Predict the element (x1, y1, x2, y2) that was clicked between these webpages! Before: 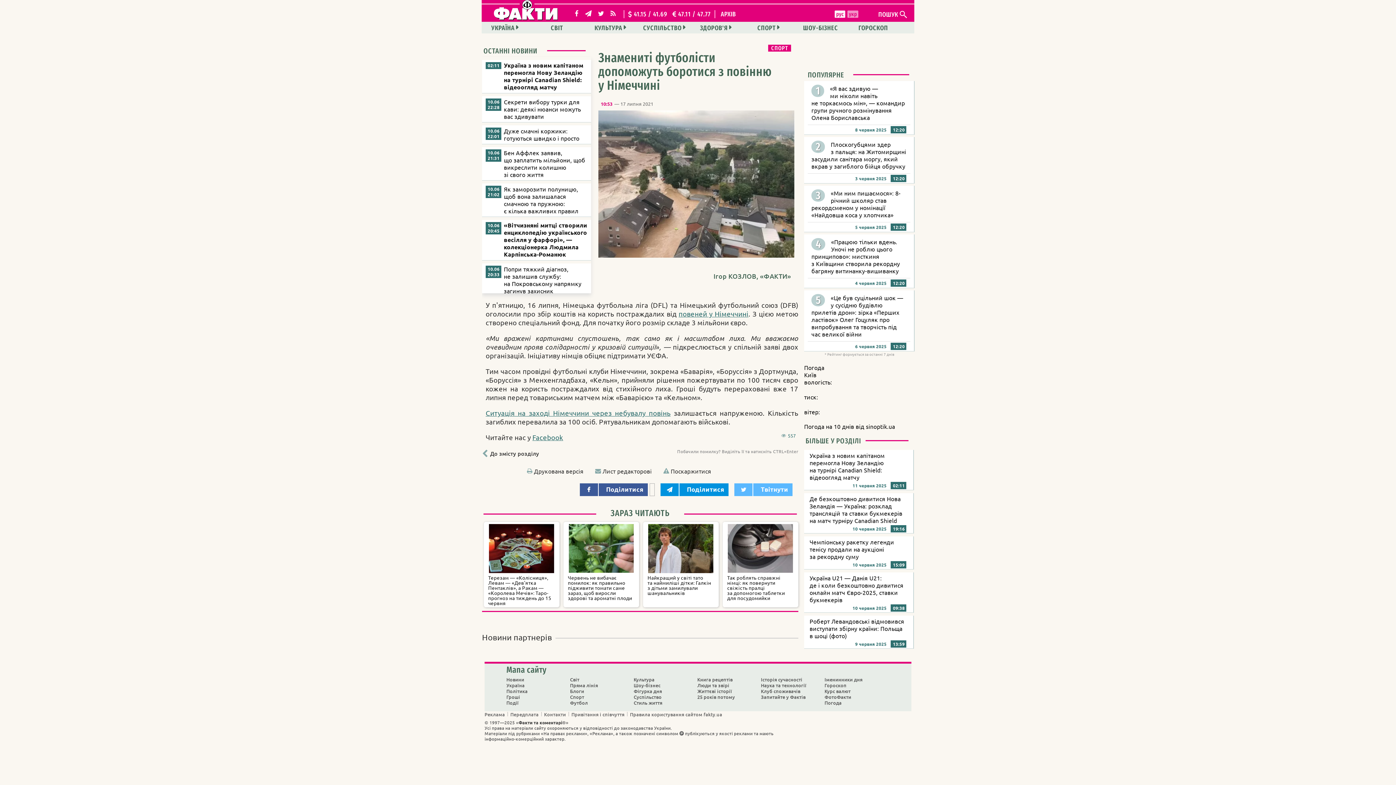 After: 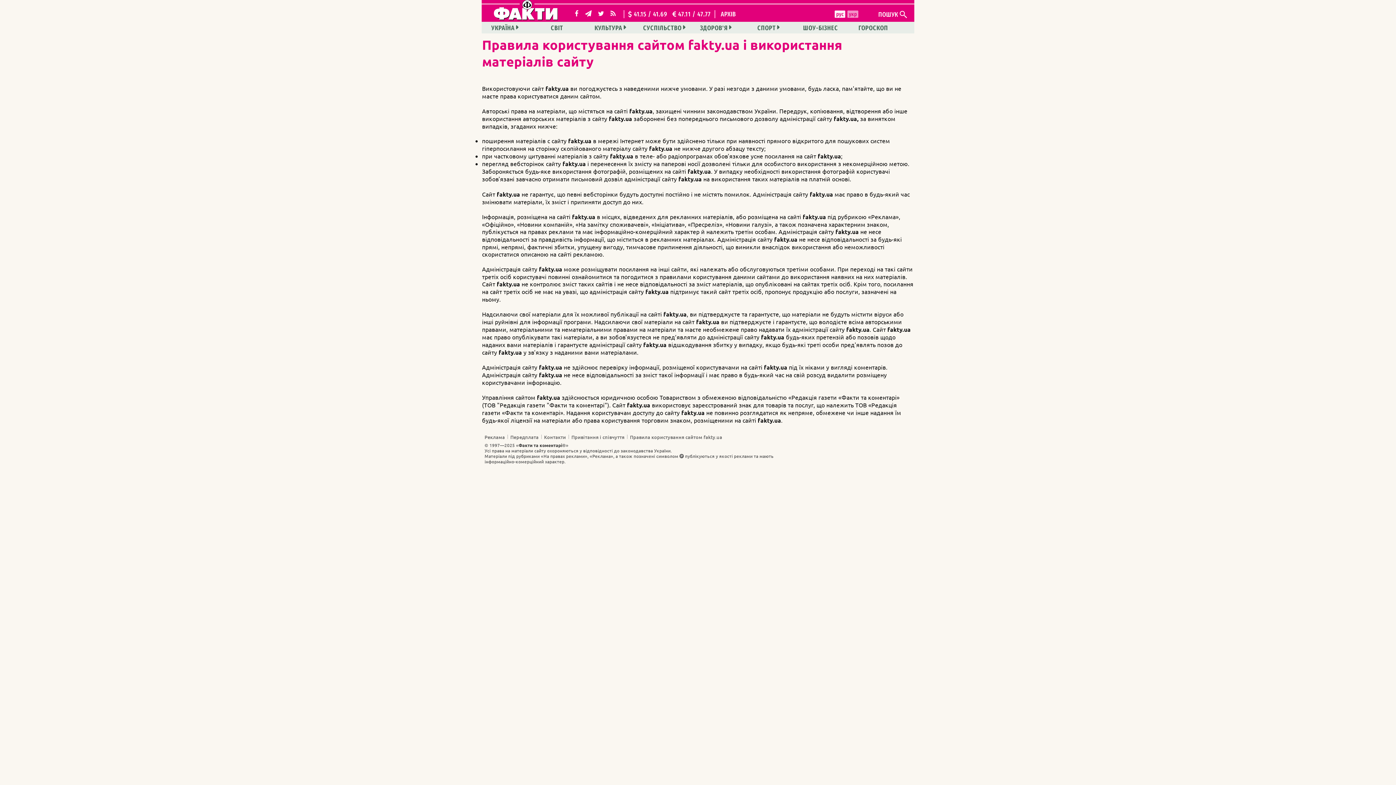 Action: label: Правила користування сайтом fakty.ua bbox: (630, 712, 724, 716)